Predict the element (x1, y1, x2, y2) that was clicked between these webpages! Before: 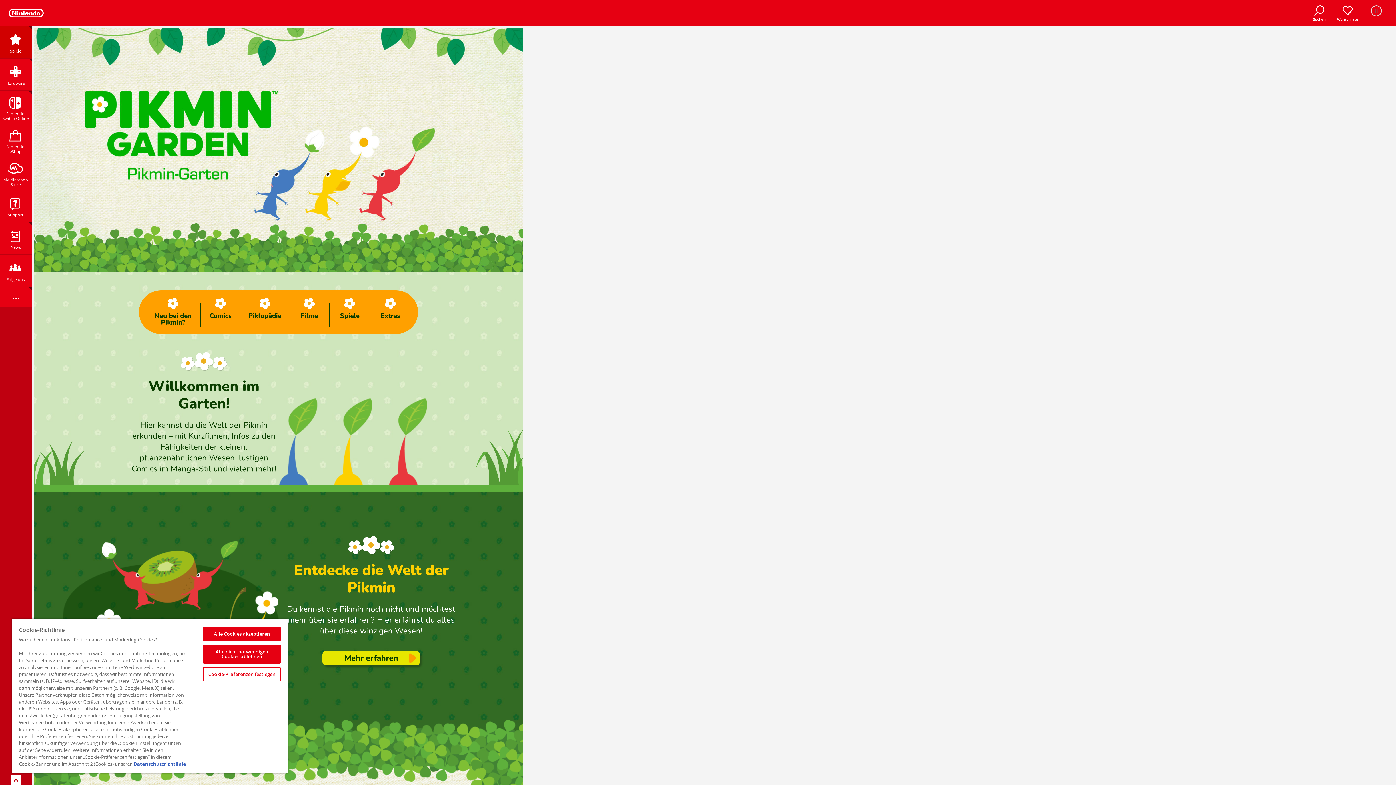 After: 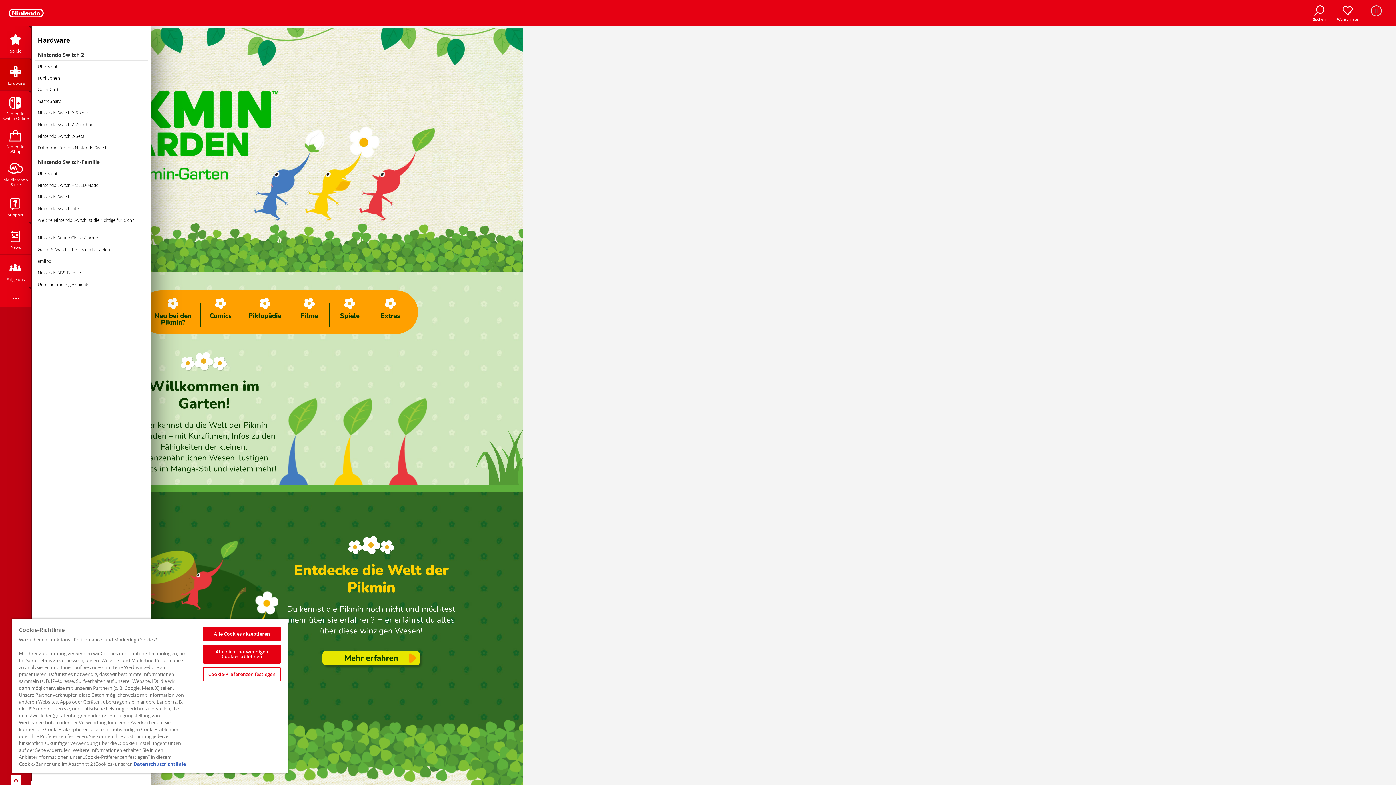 Action: bbox: (0, 58, 31, 90) label: Hardware